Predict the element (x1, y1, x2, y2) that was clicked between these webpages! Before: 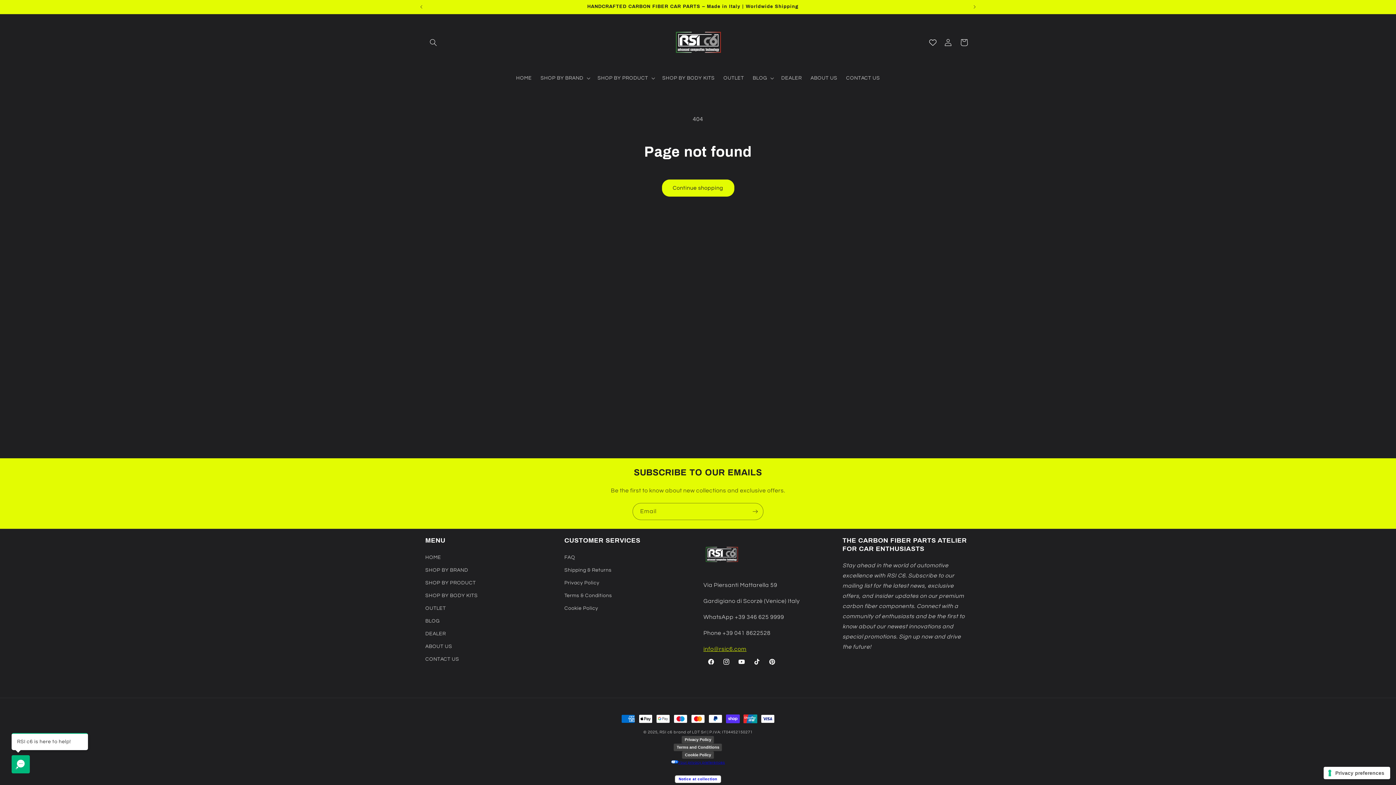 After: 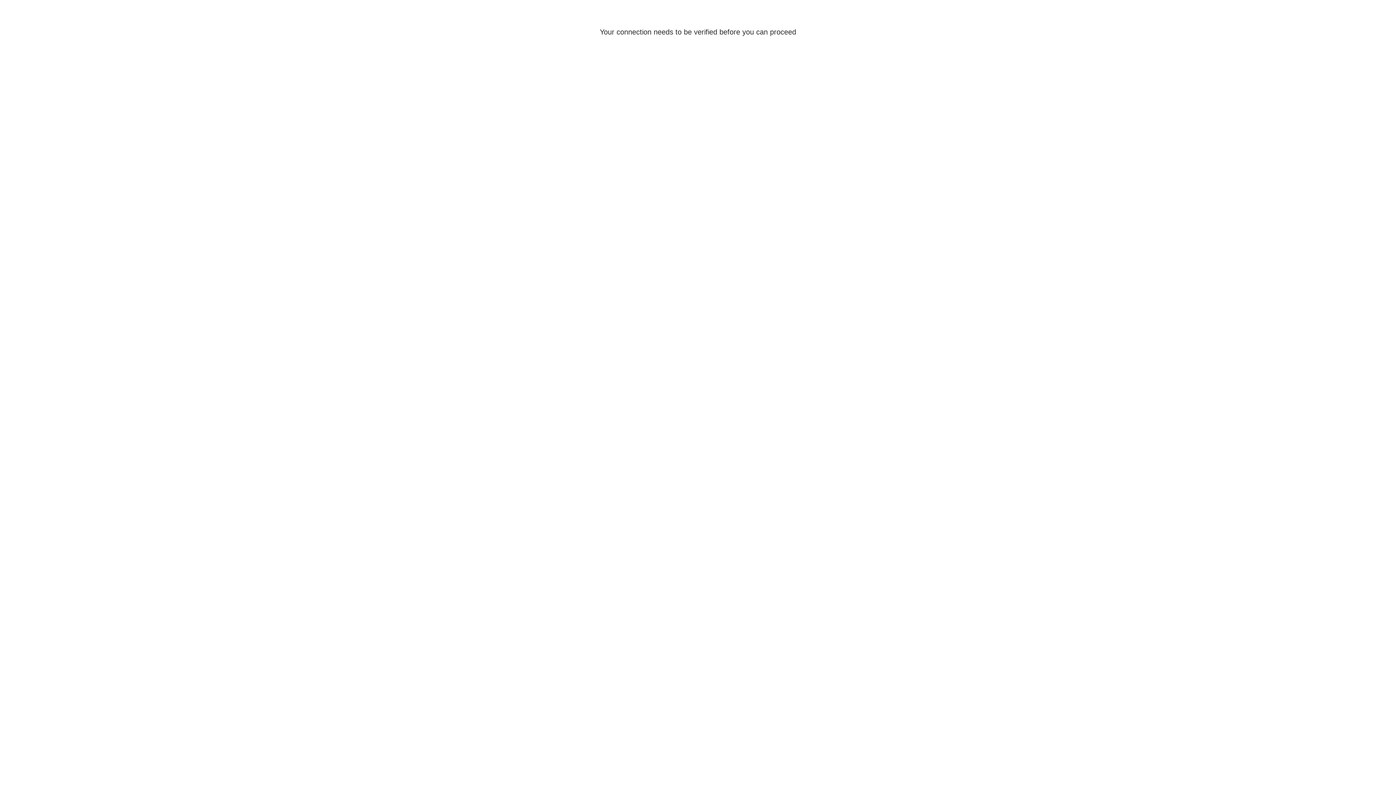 Action: label: Log in bbox: (940, 34, 956, 50)